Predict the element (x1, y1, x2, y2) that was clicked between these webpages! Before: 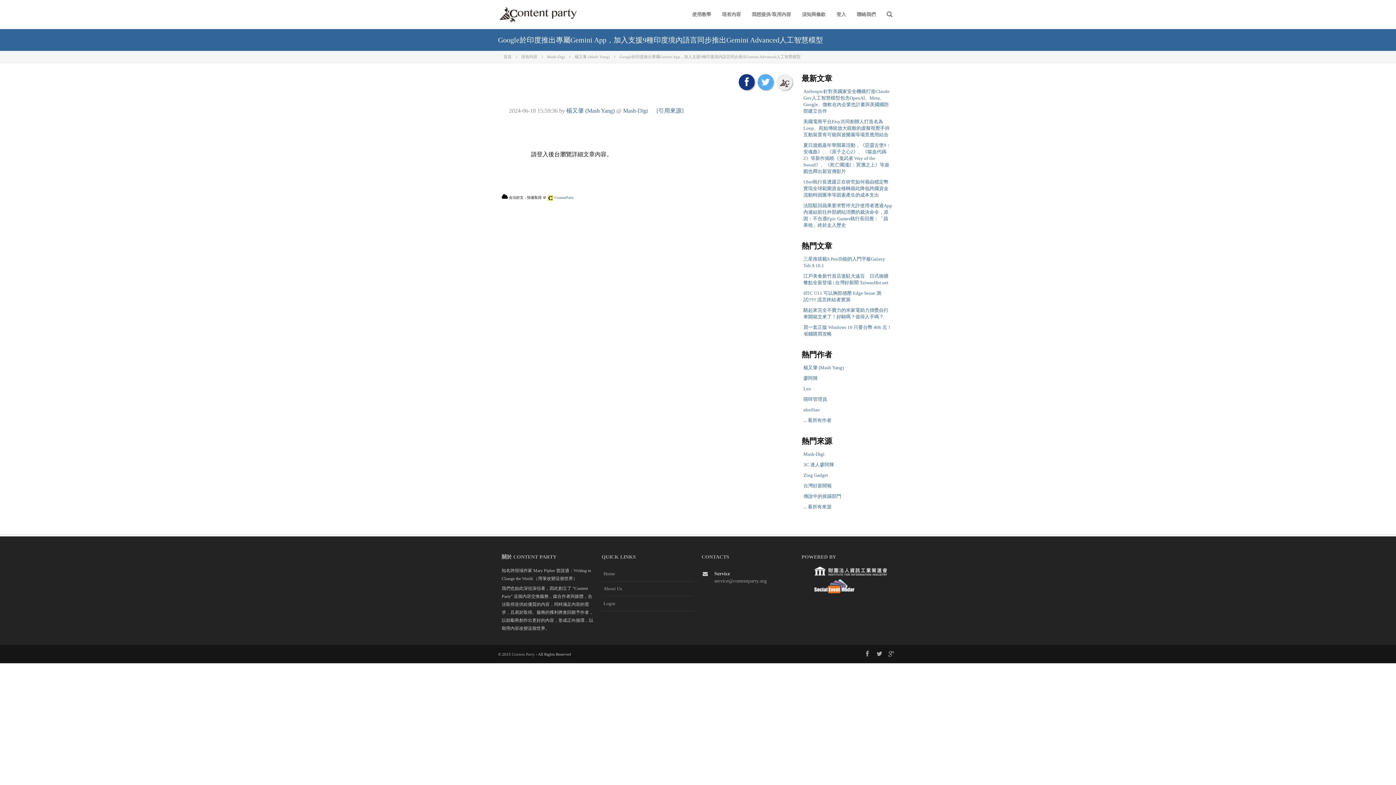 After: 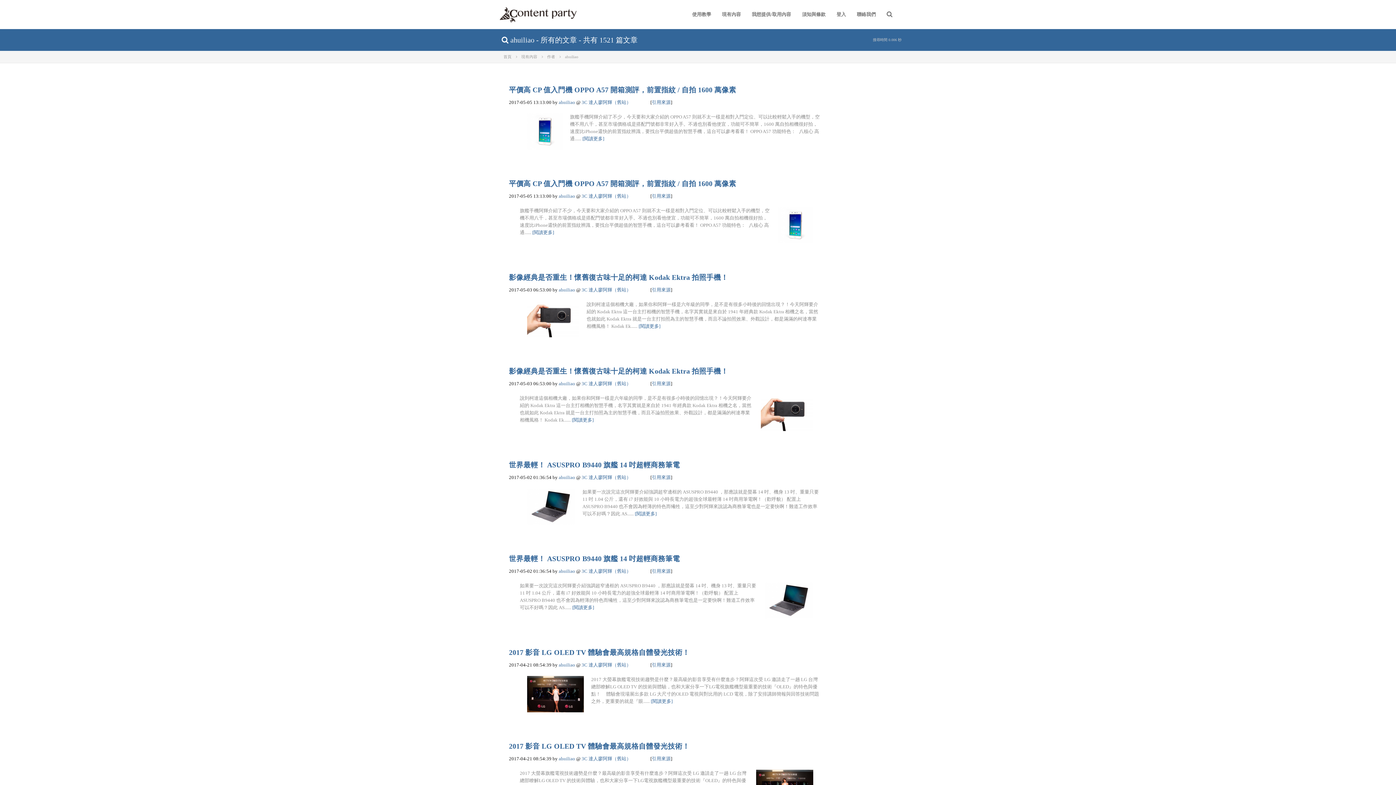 Action: label: ahuiliao bbox: (801, 405, 894, 415)